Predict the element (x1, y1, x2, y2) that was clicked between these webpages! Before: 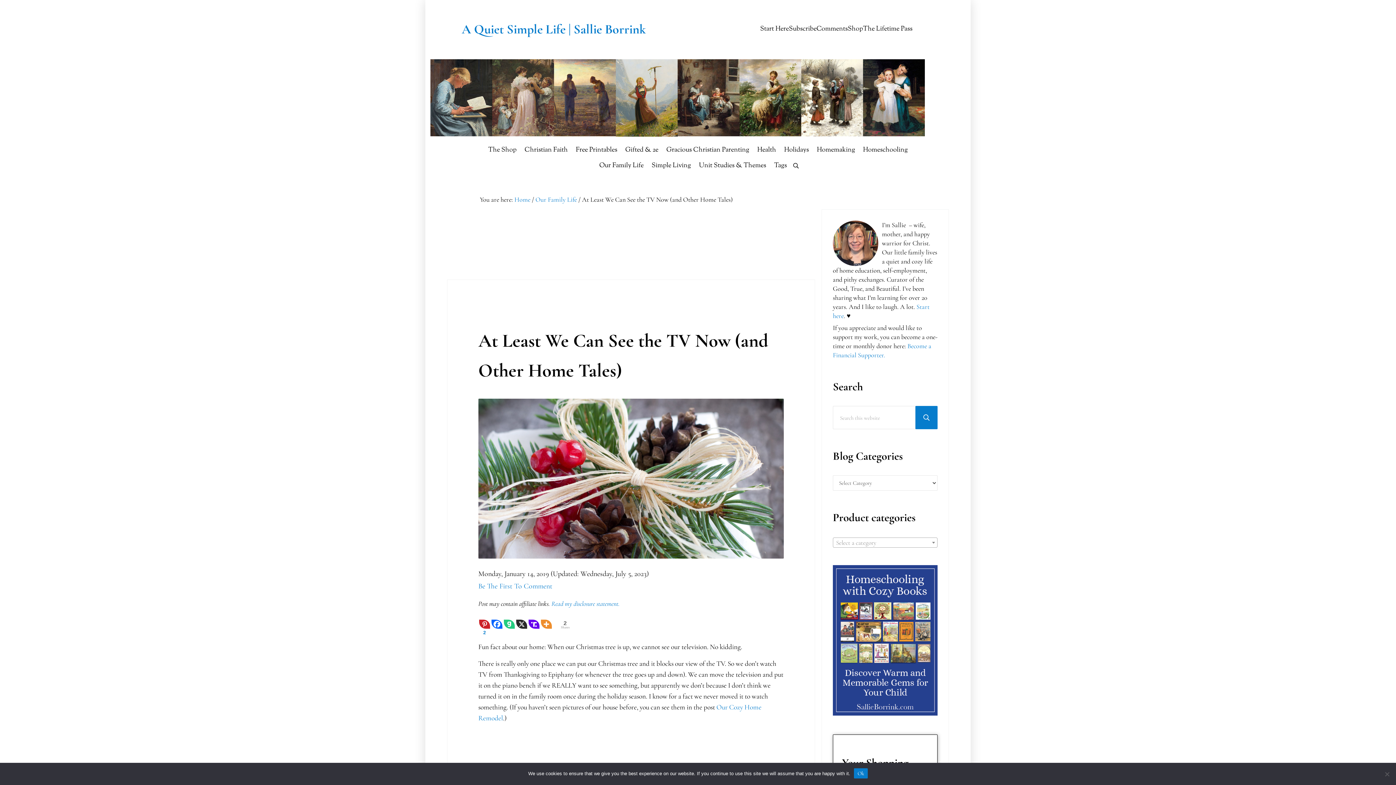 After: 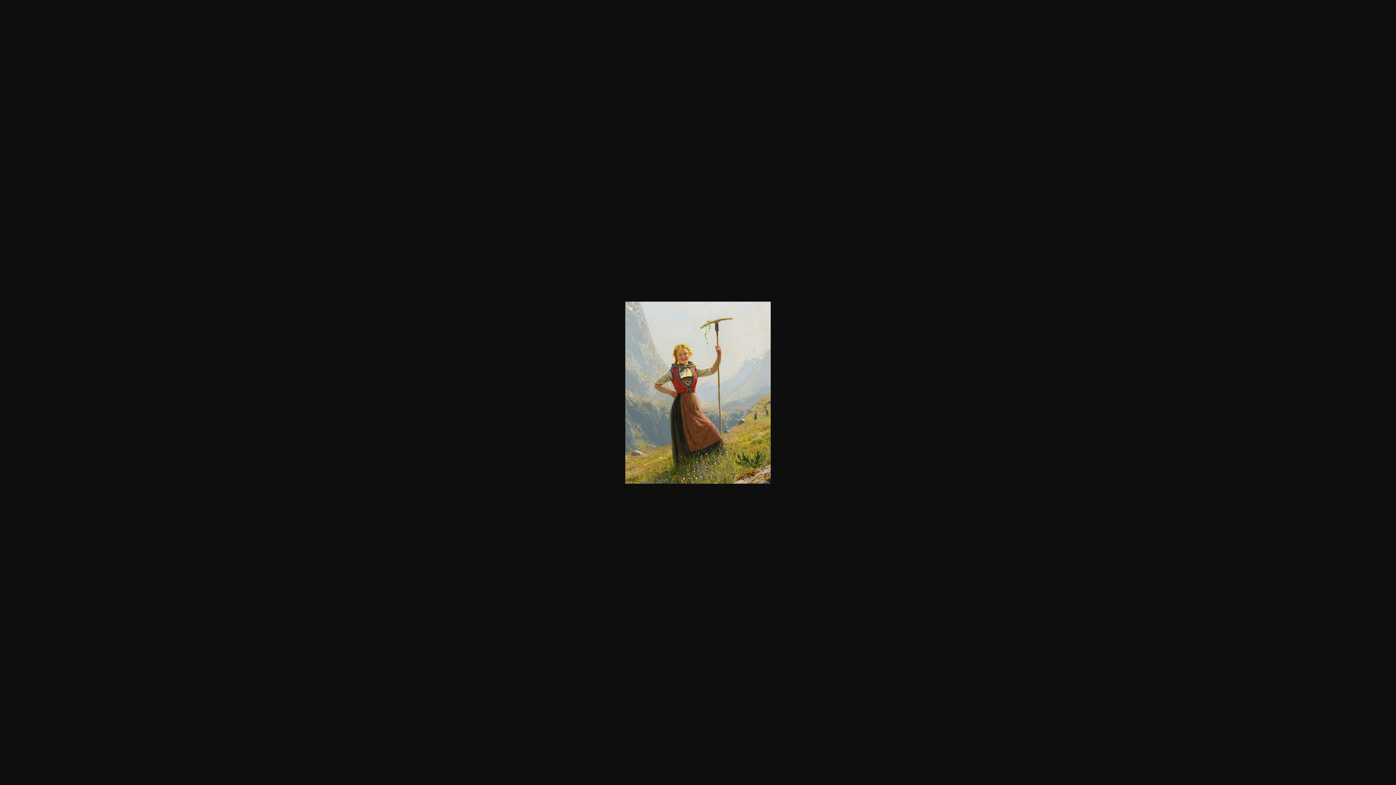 Action: bbox: (615, 59, 677, 136)